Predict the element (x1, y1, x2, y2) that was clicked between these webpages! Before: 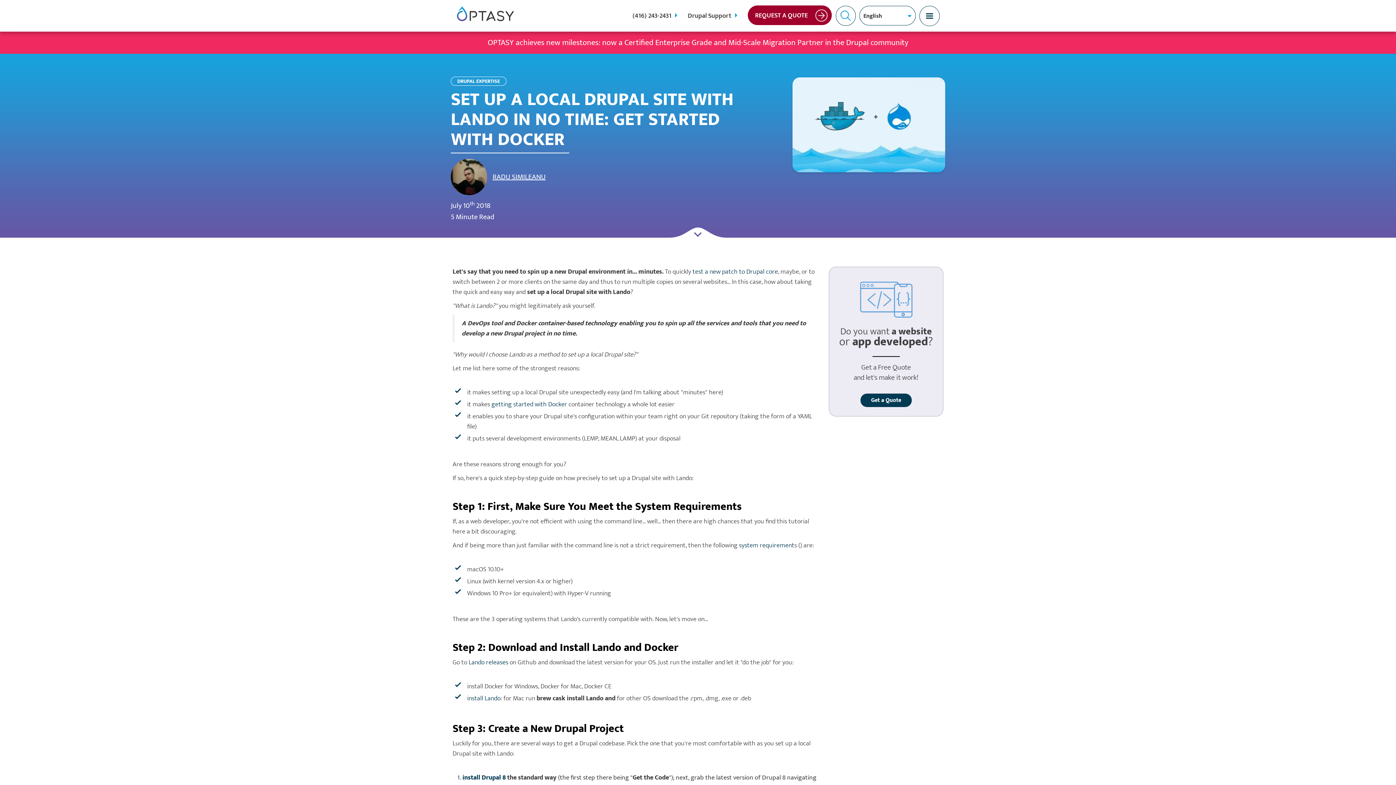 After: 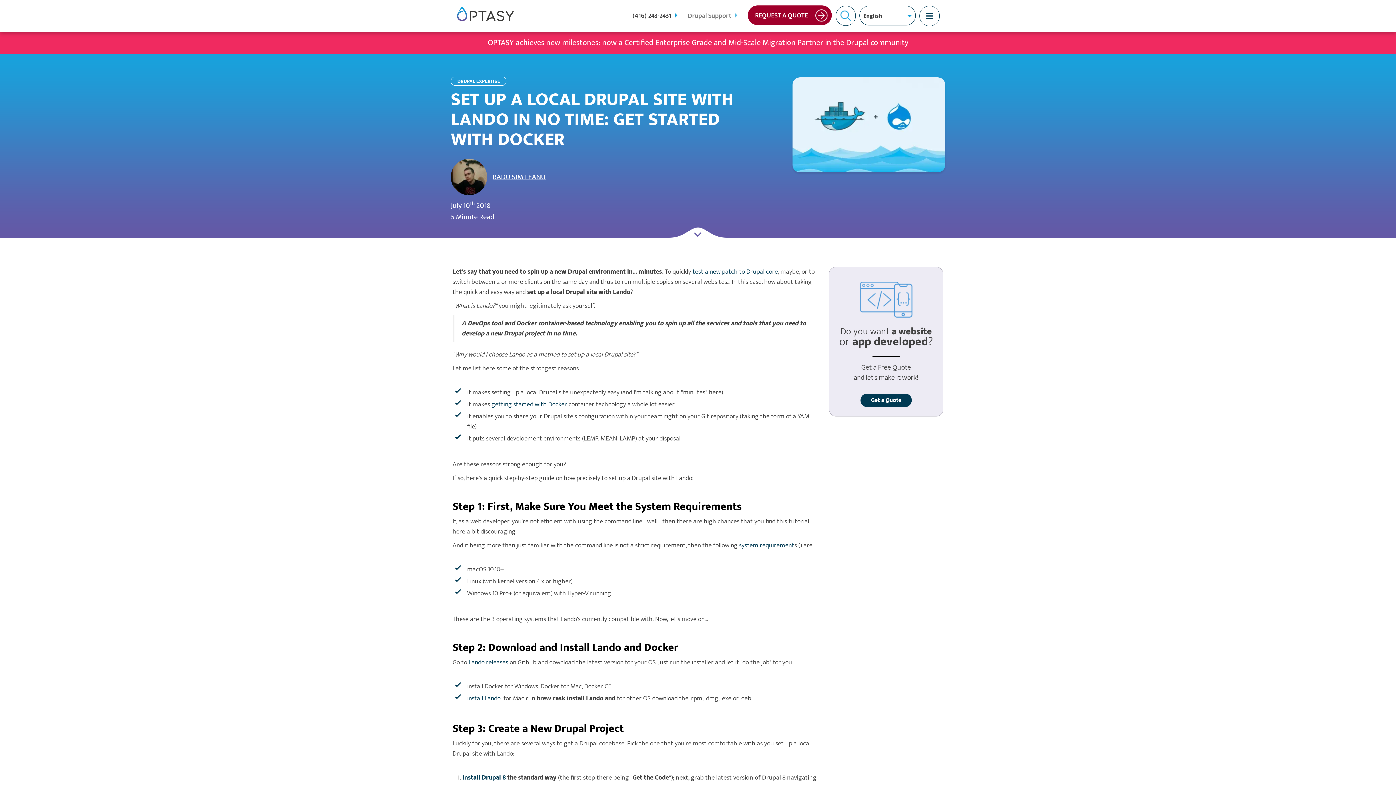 Action: label: Drupal Support bbox: (688, 9, 740, 20)